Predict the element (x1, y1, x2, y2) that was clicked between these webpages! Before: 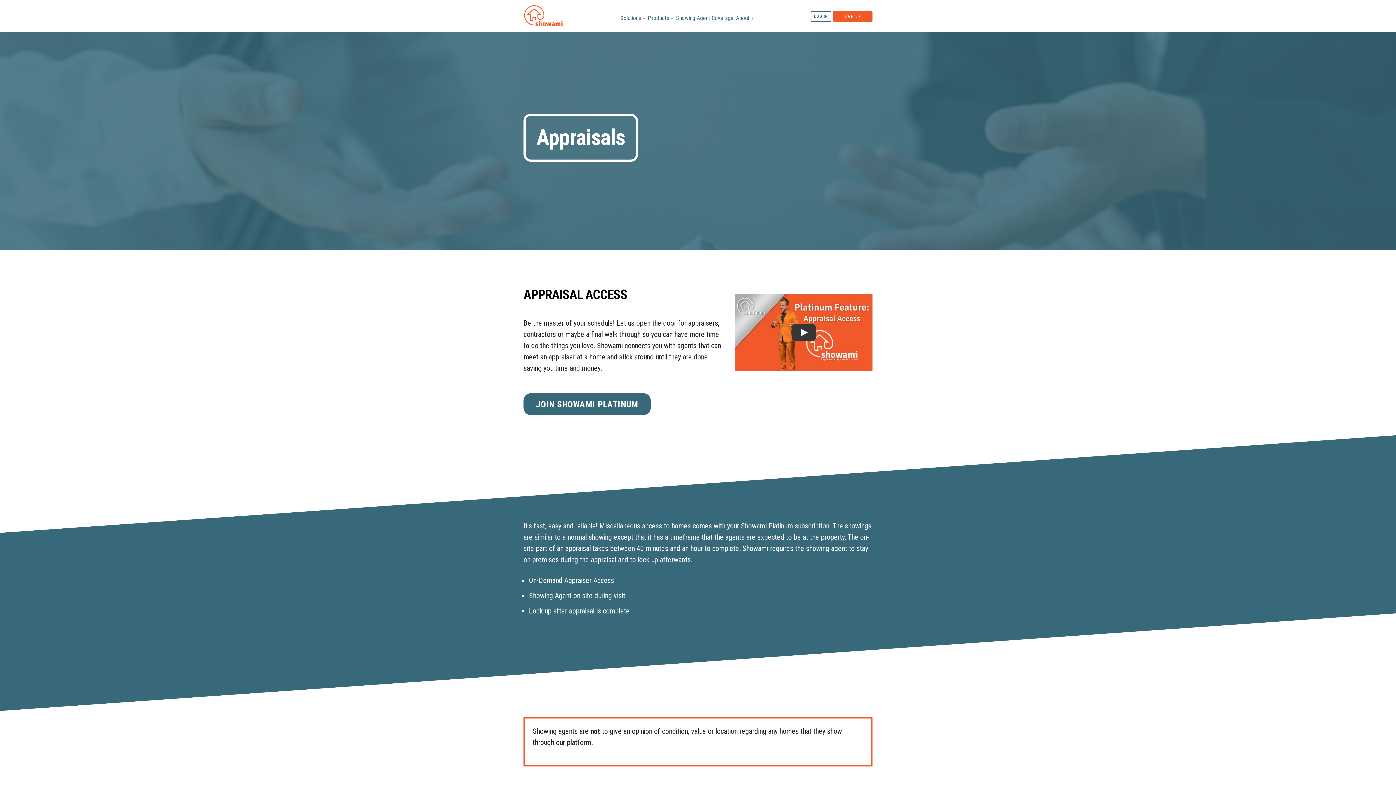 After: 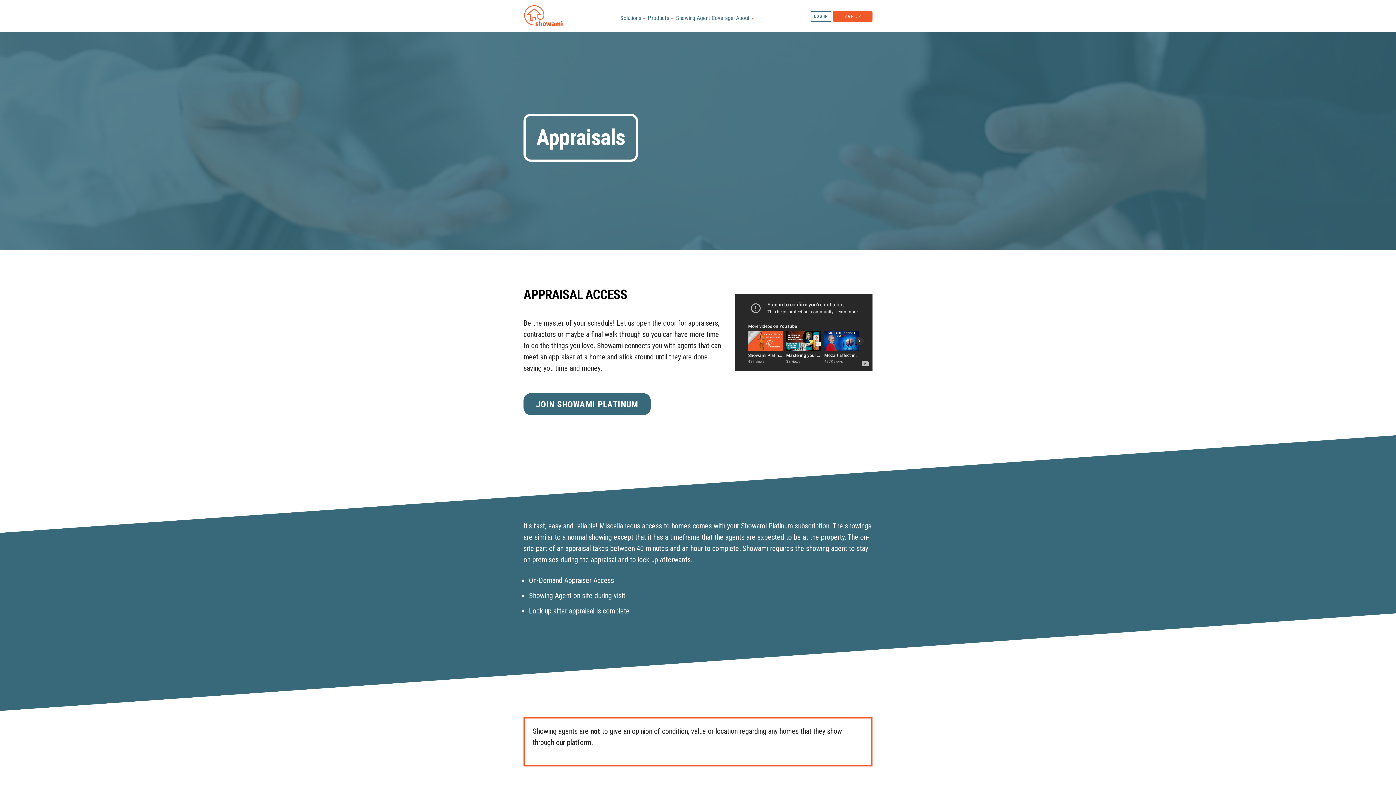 Action: label: PLATINUM FEATURE: PHOTO-ENABLED SHOWINGS bbox: (791, 324, 816, 341)